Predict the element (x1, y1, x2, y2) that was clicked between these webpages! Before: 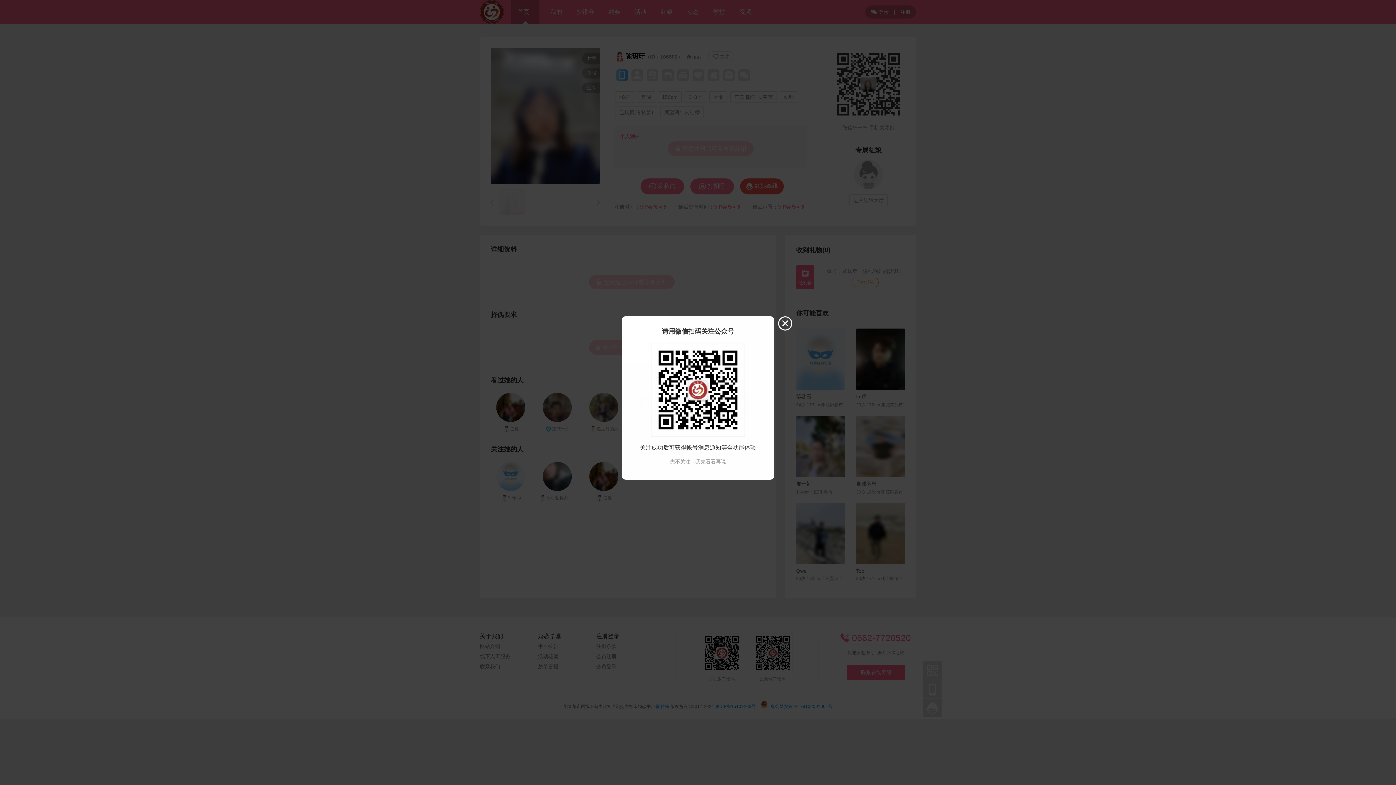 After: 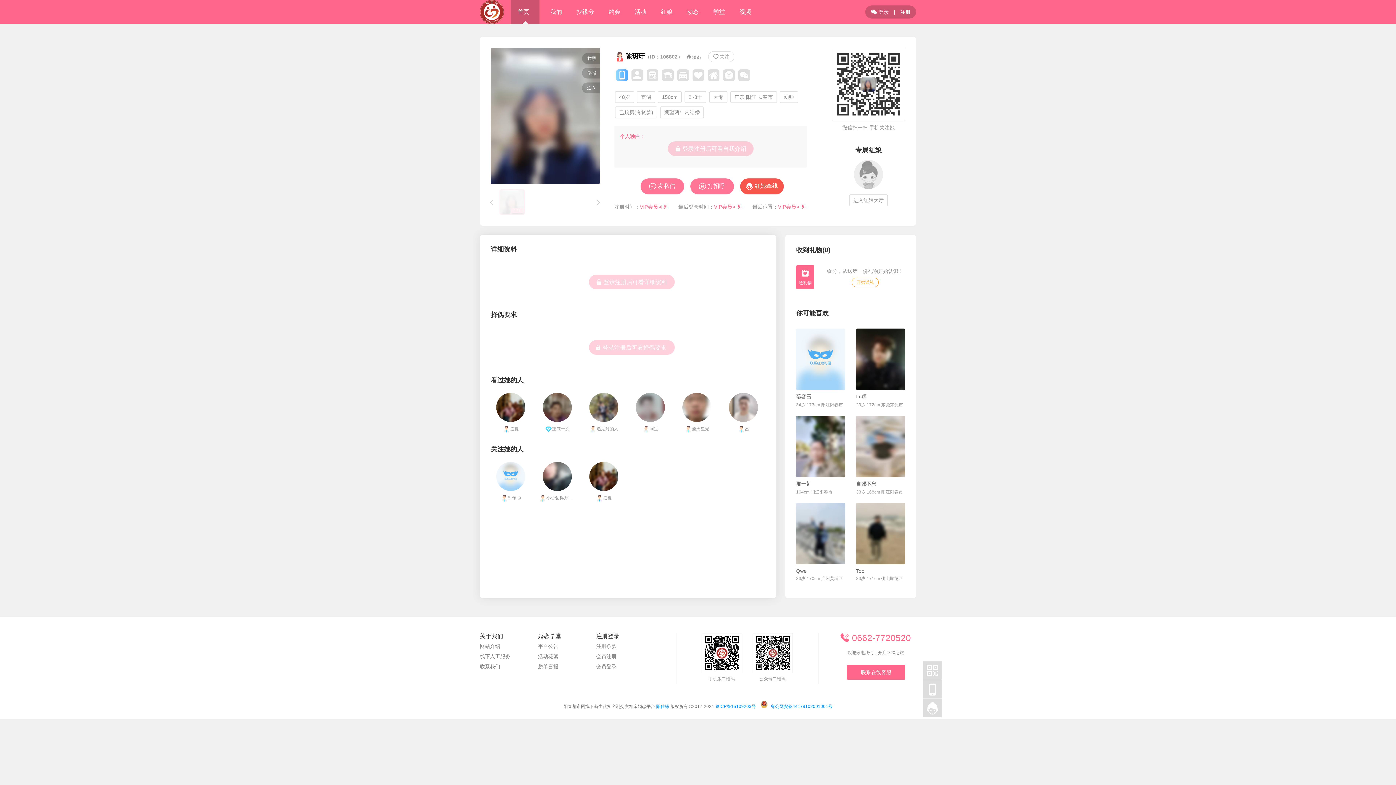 Action: label: 先不关注，我先看看再说 bbox: (670, 458, 726, 464)